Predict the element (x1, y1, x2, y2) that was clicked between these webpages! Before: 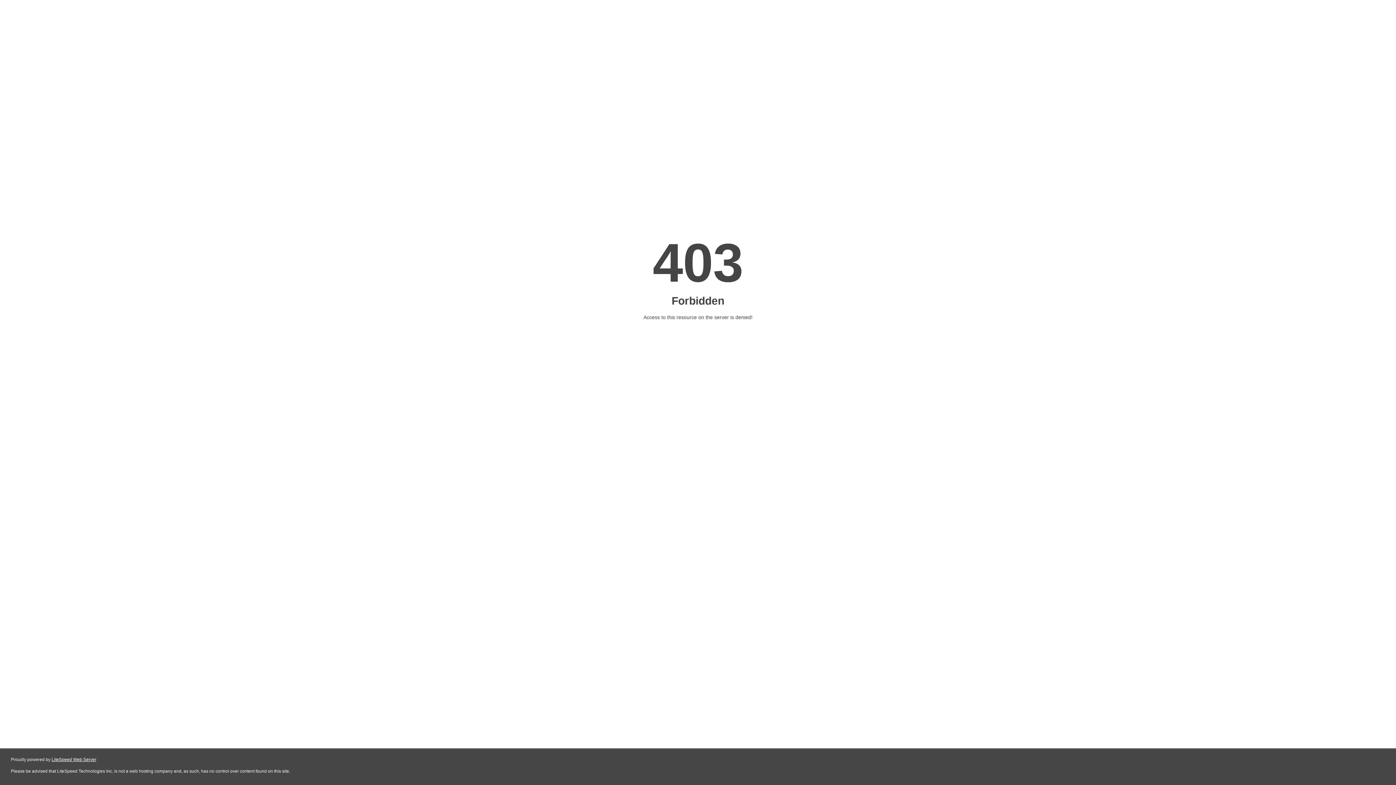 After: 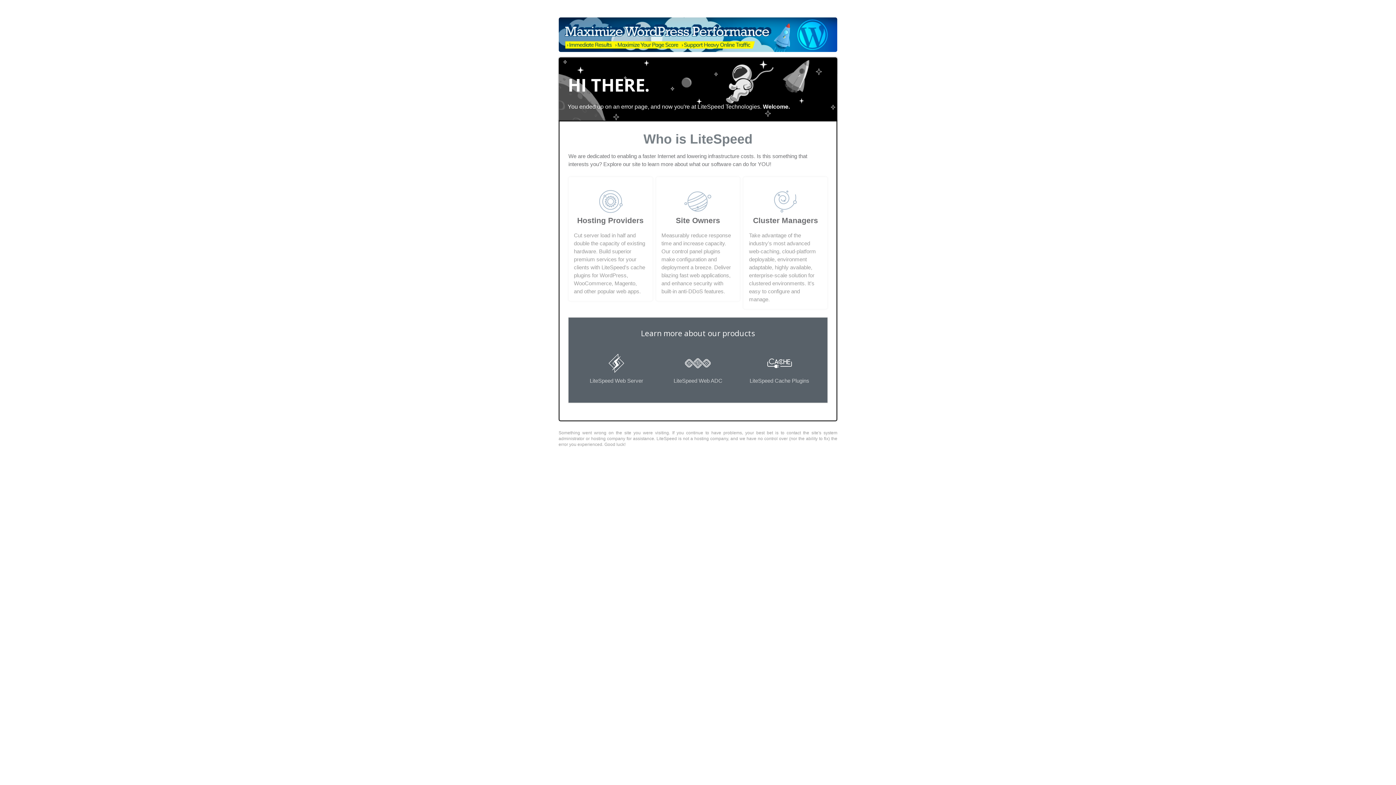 Action: label: LiteSpeed Web Server bbox: (51, 757, 96, 762)